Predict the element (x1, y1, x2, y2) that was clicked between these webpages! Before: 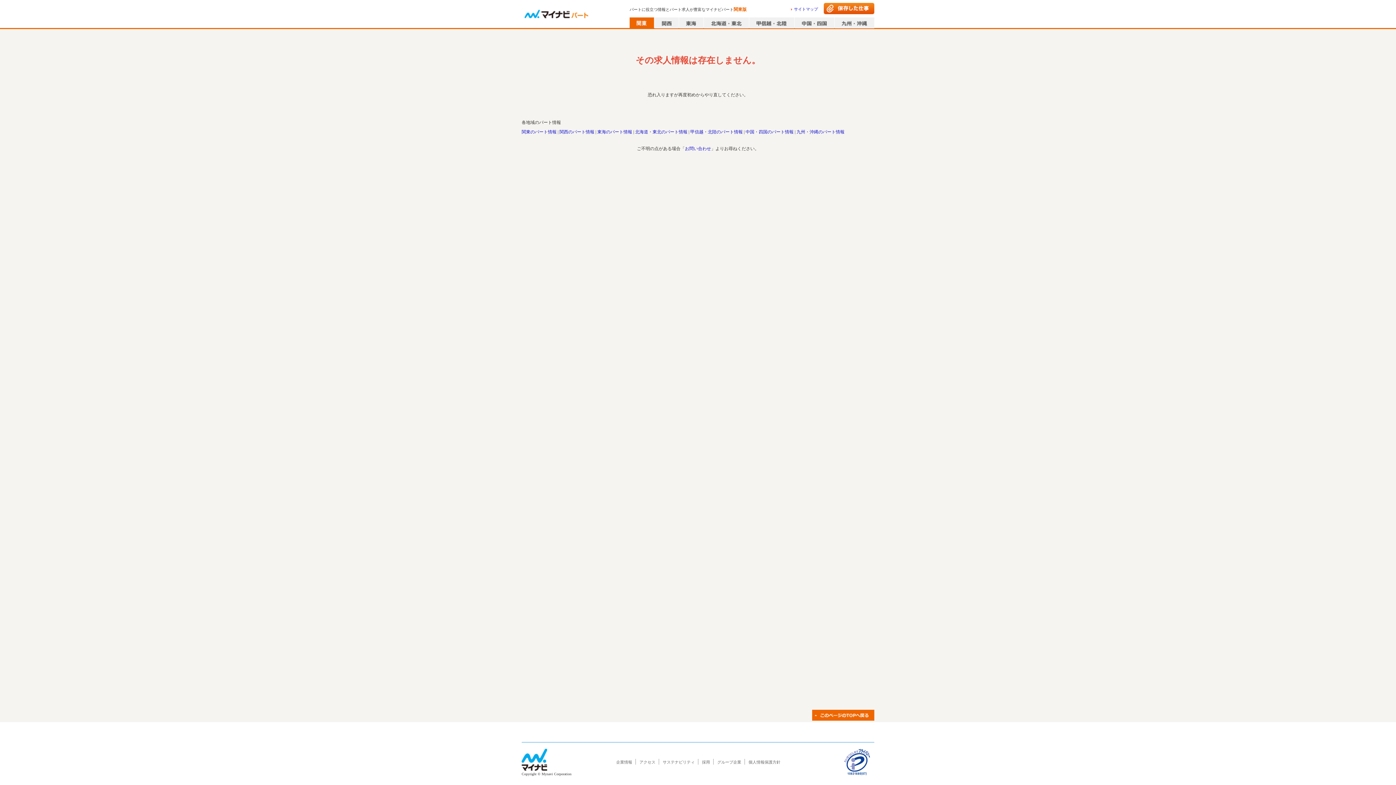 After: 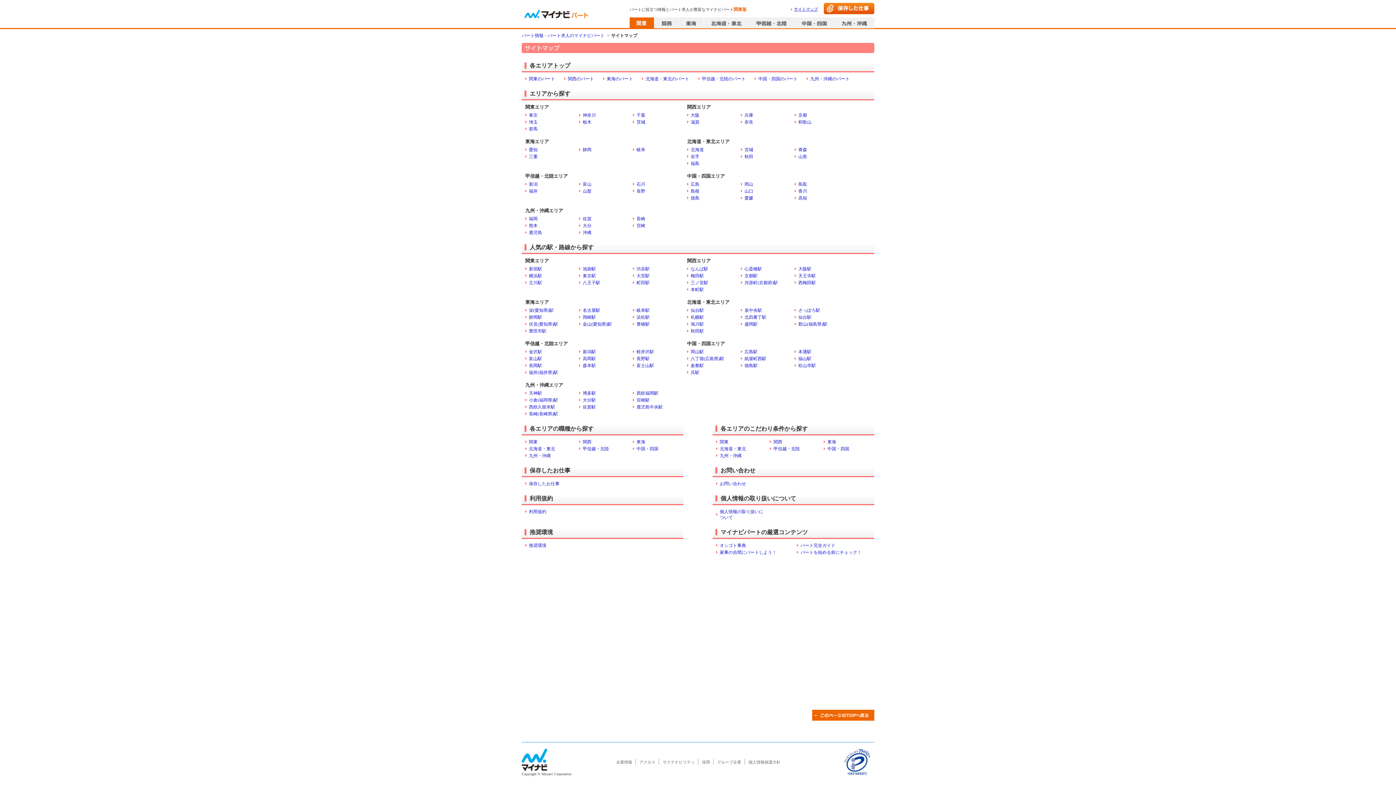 Action: bbox: (791, 6, 818, 12) label: サイトマップ